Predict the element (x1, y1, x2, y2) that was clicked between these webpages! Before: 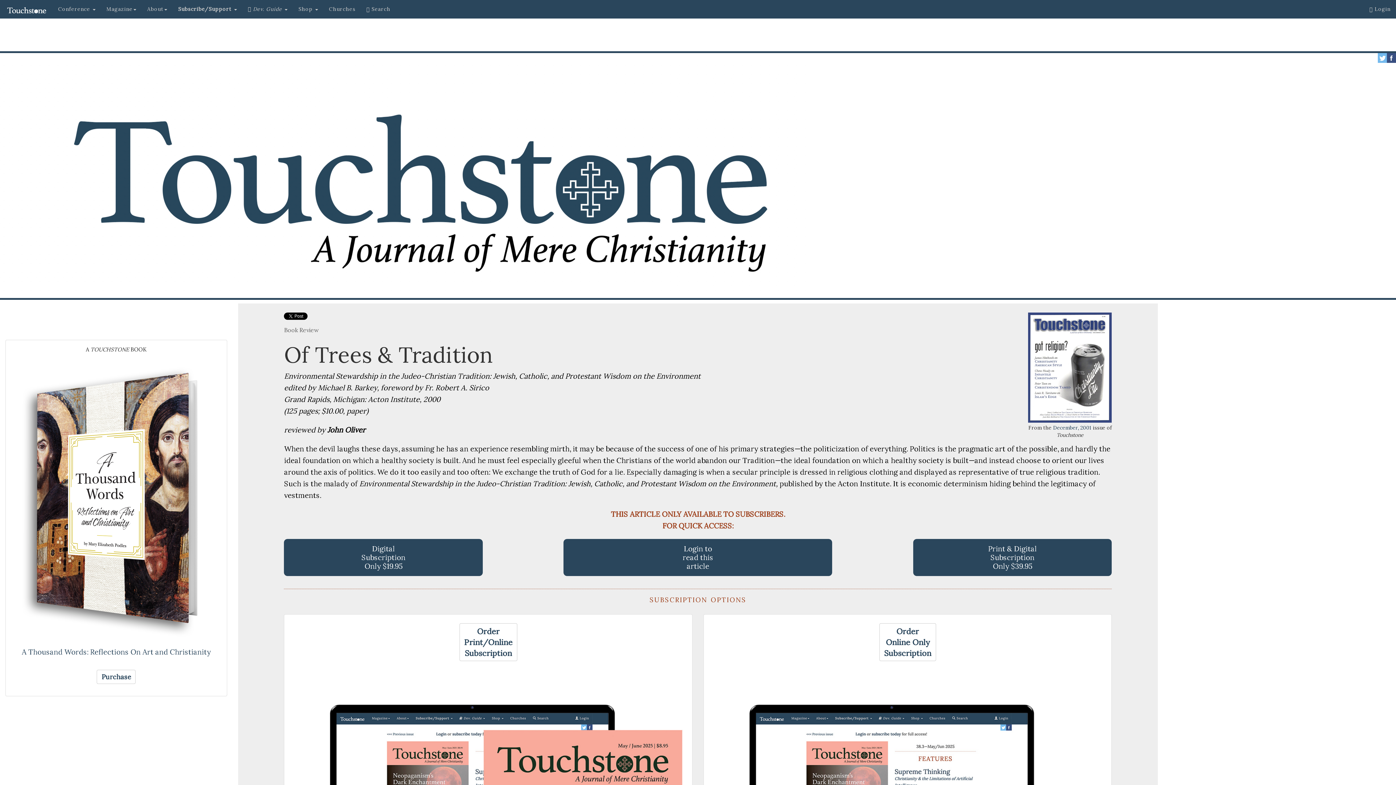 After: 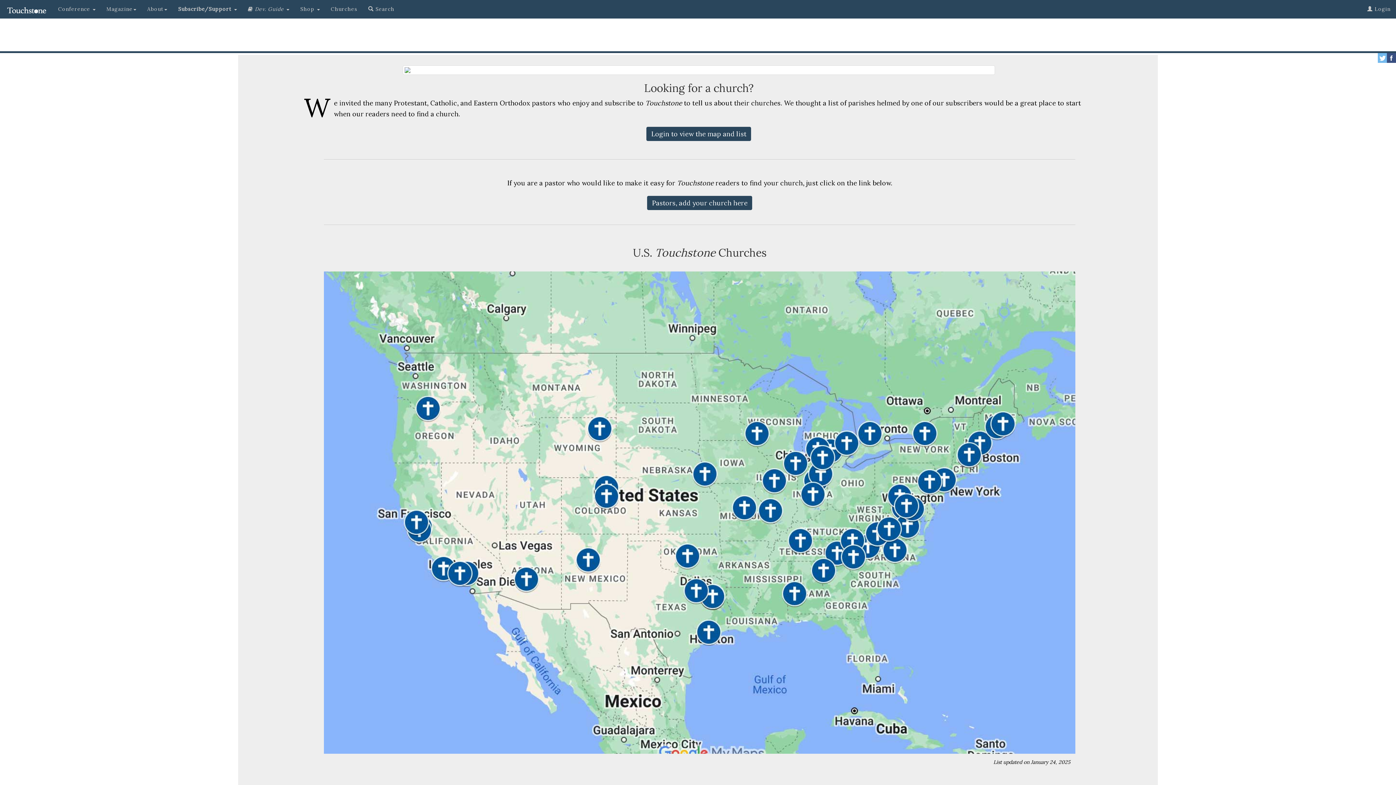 Action: label: Churches bbox: (323, 0, 361, 18)